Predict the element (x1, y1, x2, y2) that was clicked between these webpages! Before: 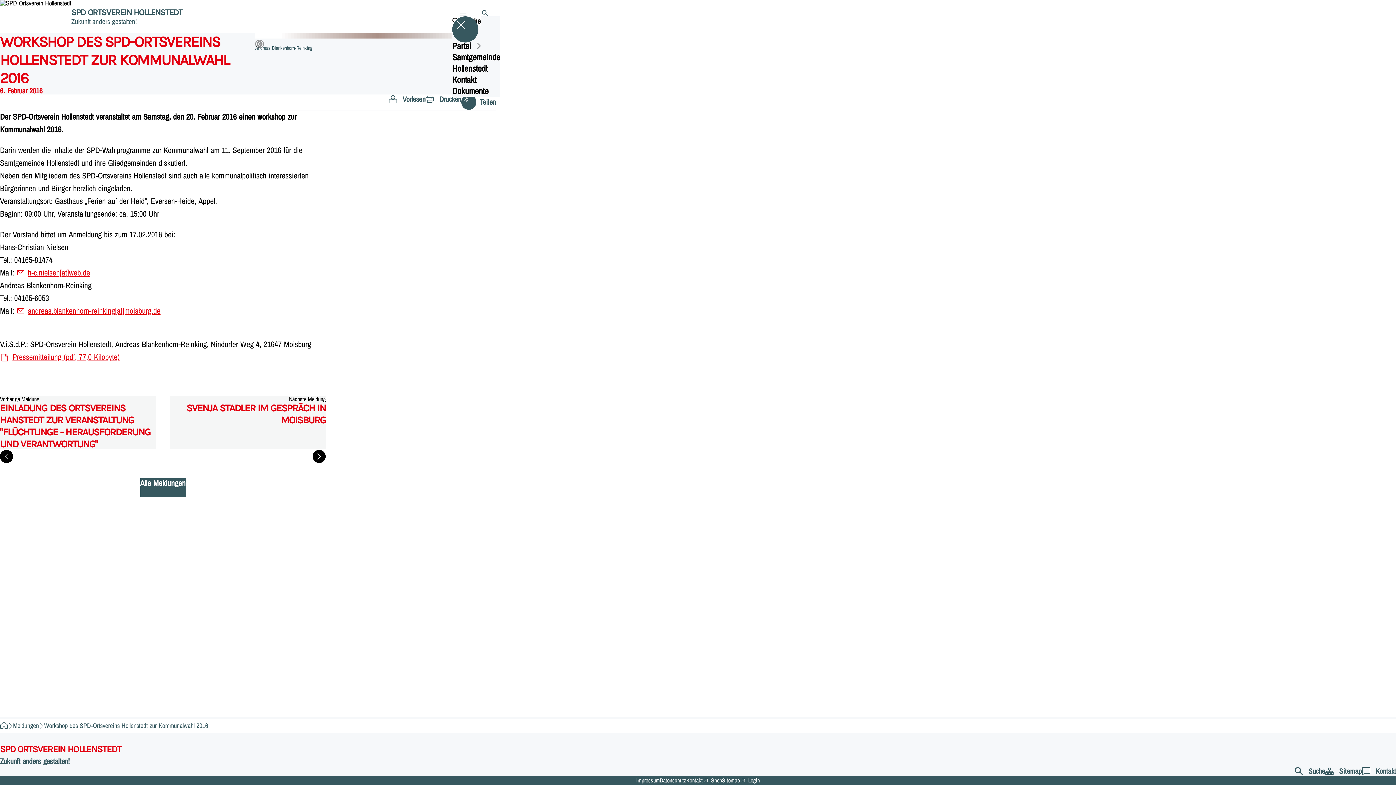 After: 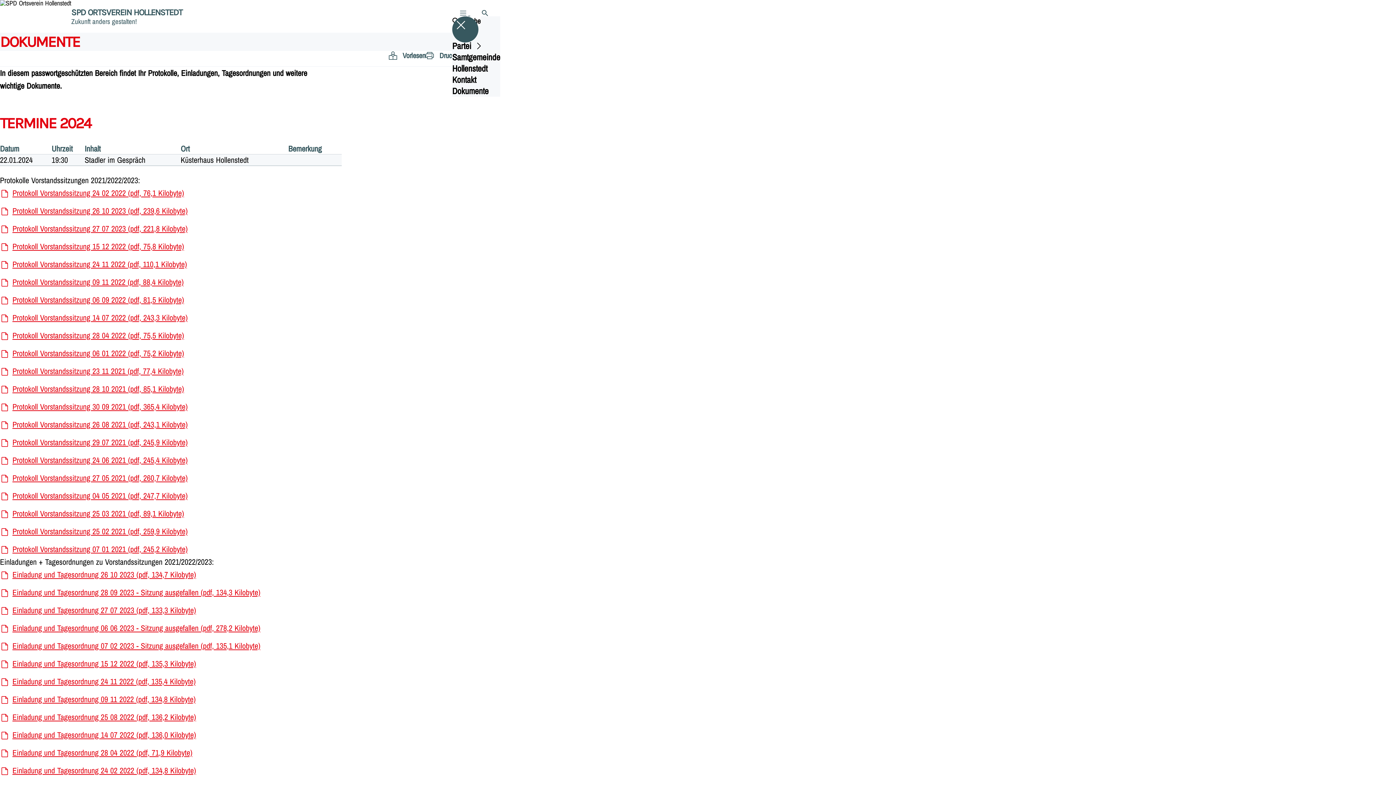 Action: bbox: (452, 85, 500, 96) label: Dokumente